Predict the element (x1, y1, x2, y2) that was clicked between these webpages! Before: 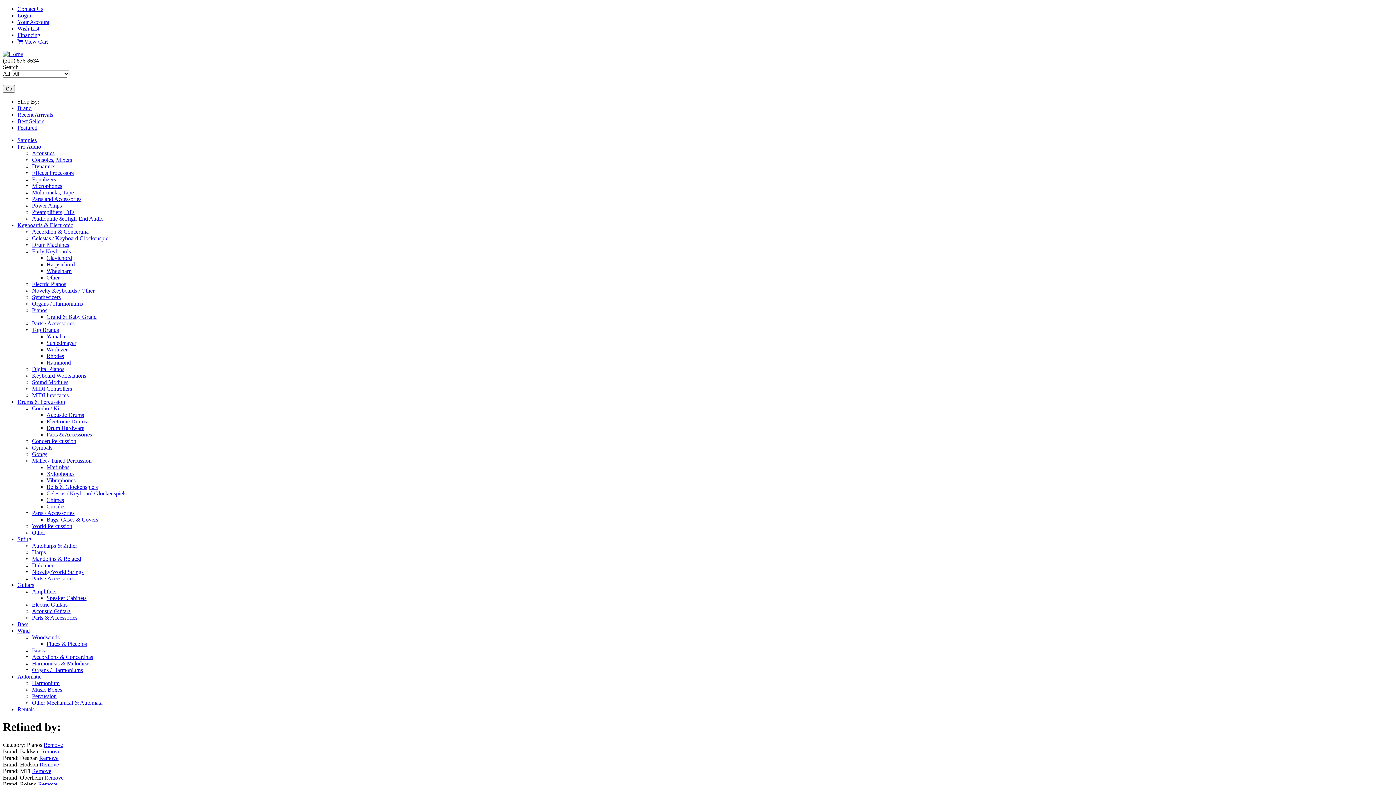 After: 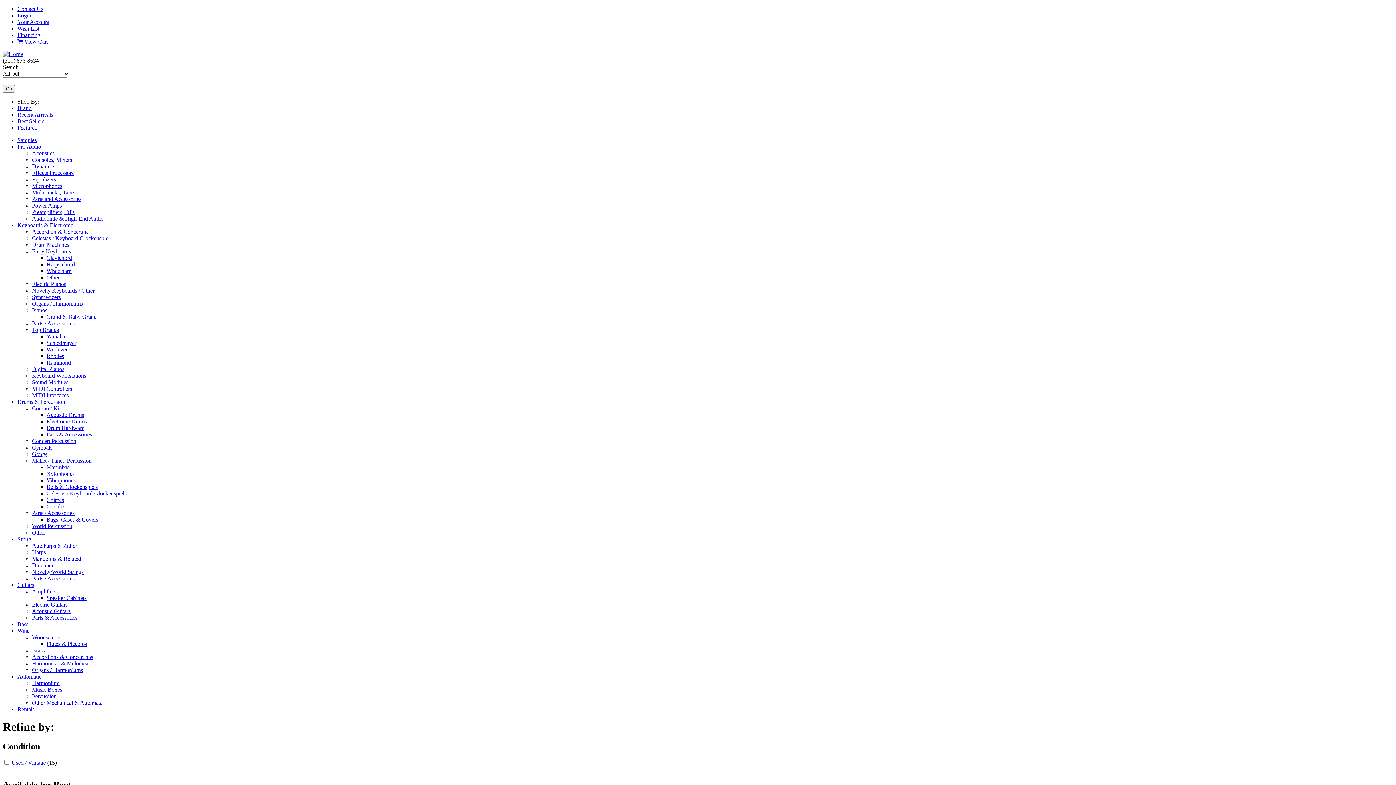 Action: label: Autoharps & Zither bbox: (32, 542, 77, 549)